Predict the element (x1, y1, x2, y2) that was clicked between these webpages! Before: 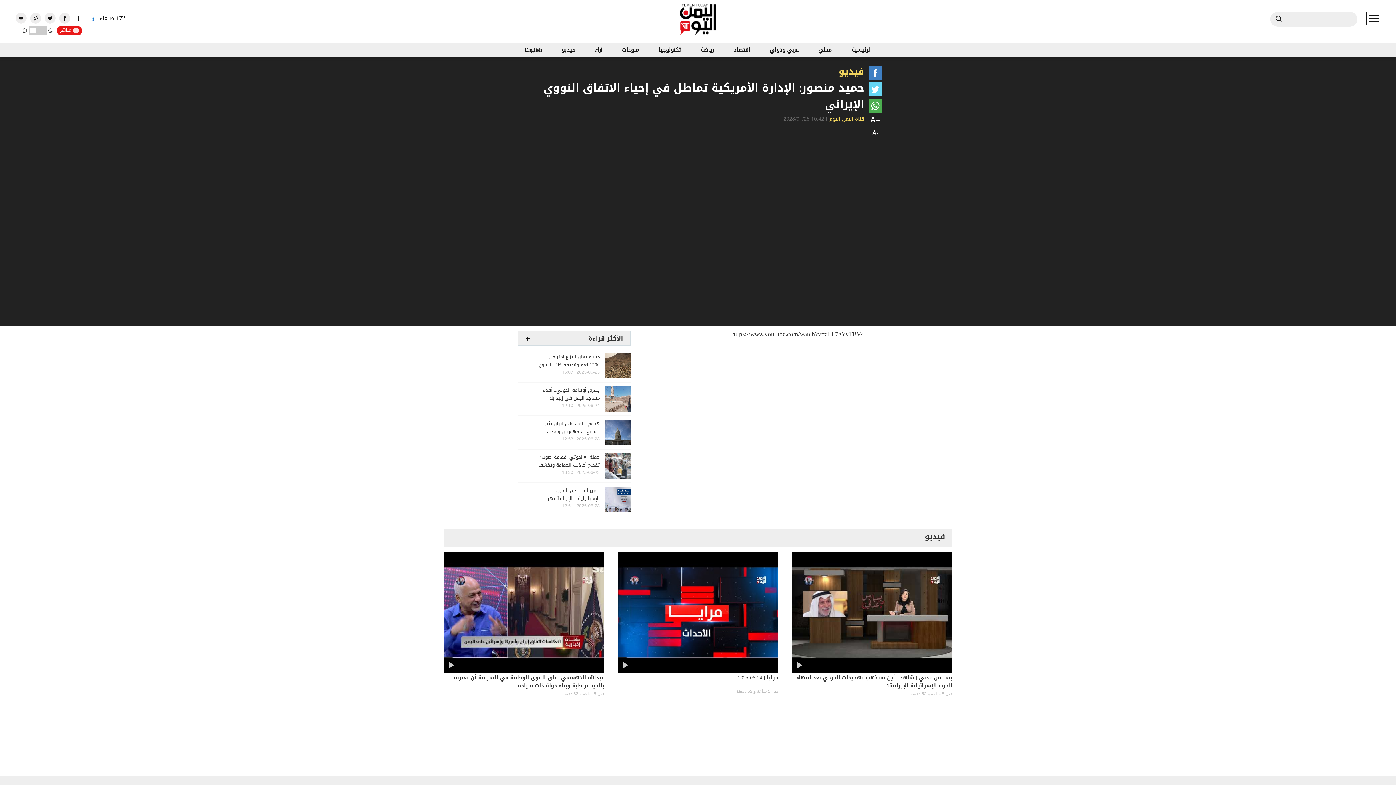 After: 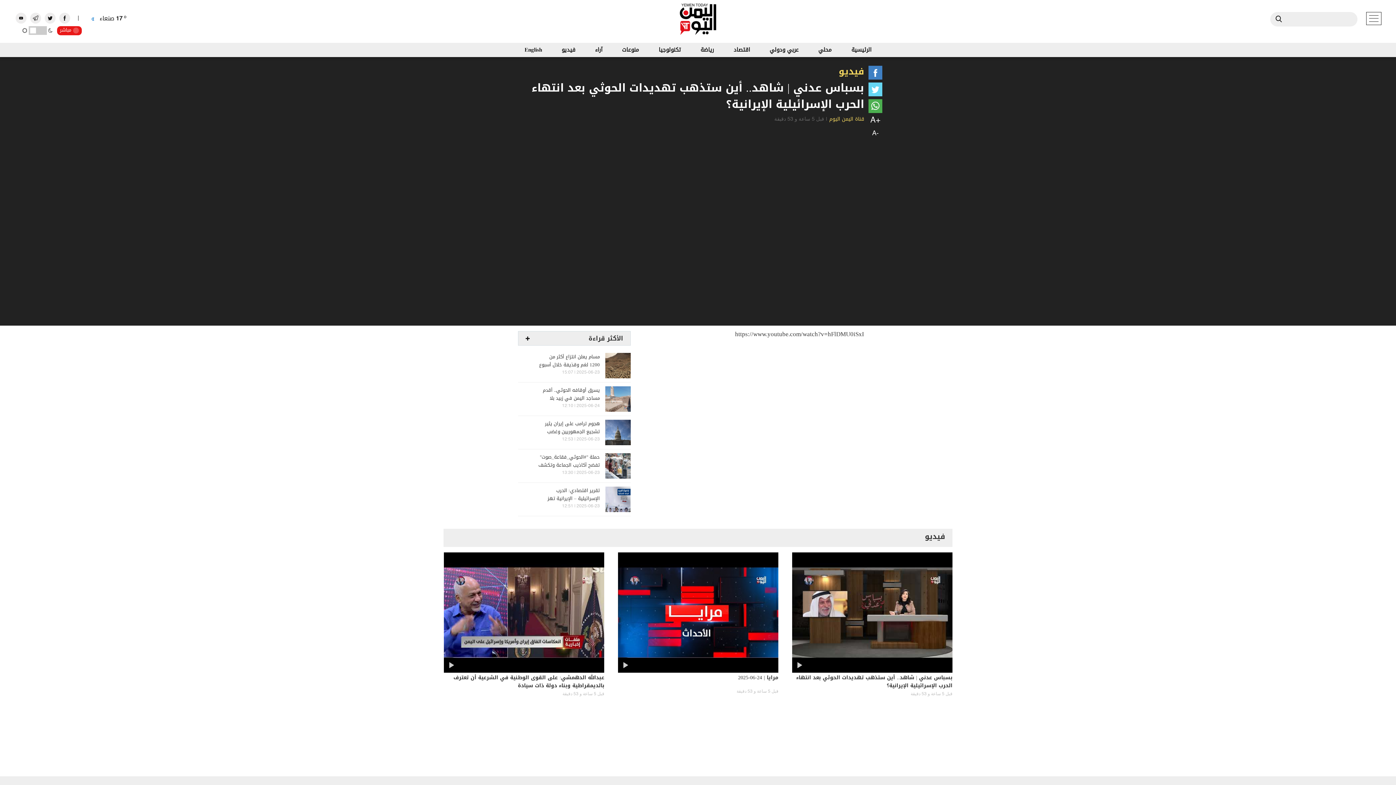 Action: bbox: (792, 552, 952, 673)